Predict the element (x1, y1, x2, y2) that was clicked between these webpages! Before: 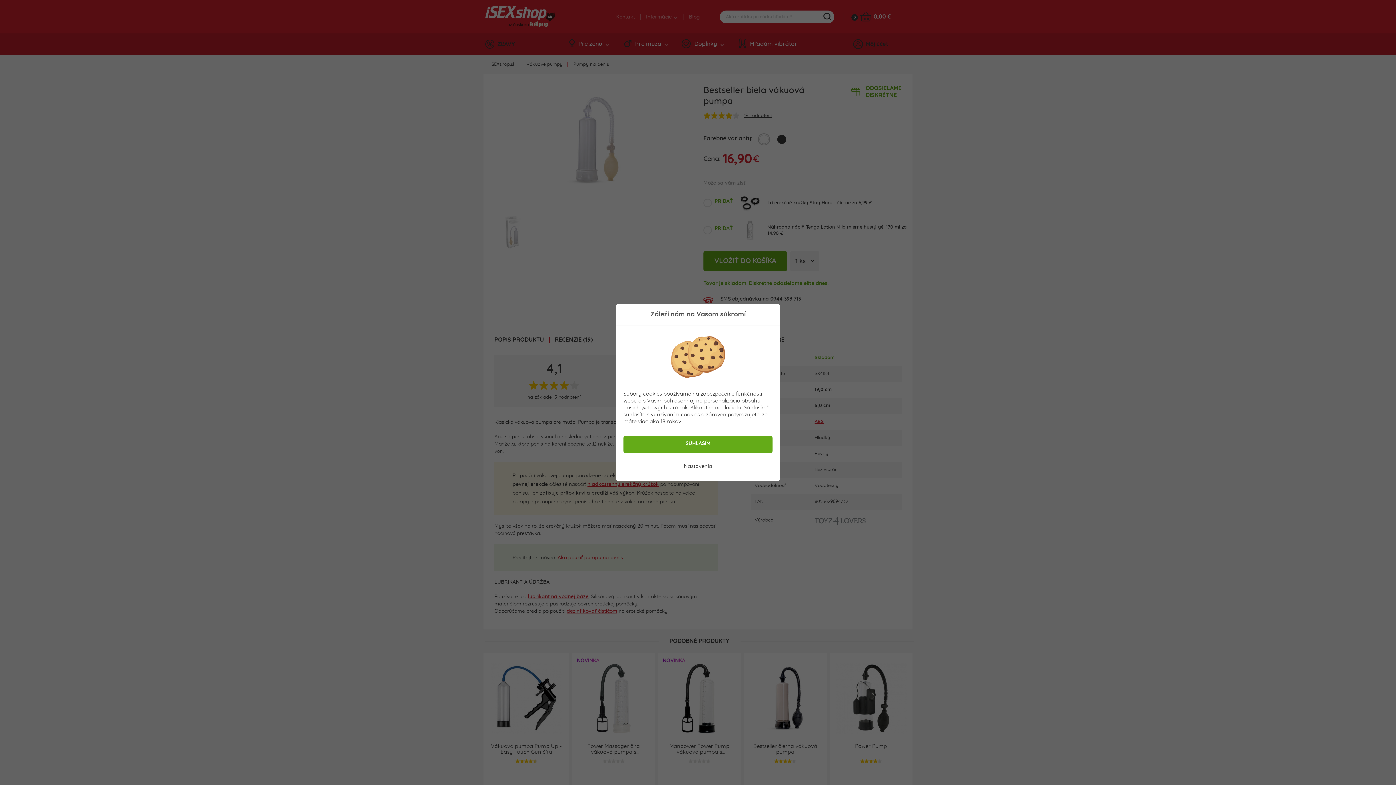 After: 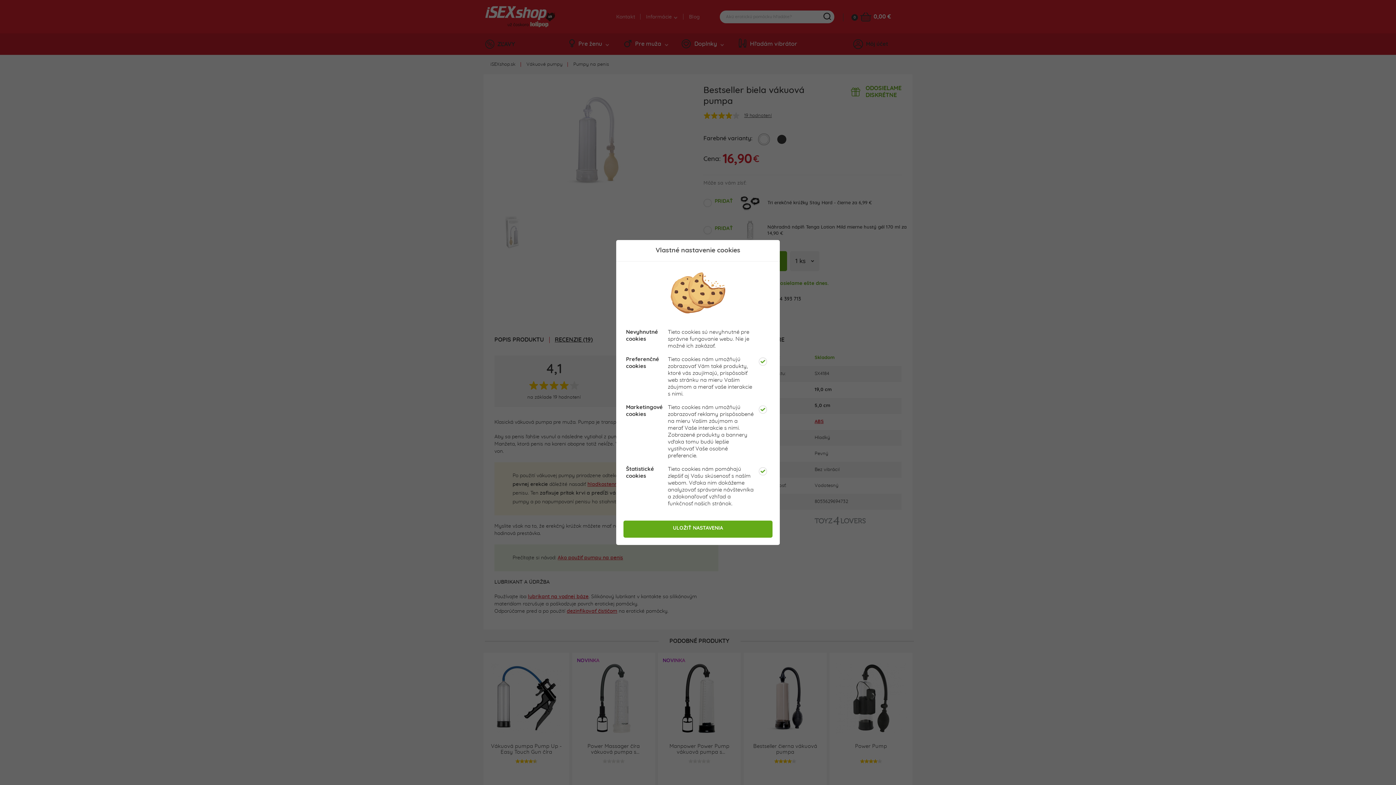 Action: bbox: (623, 460, 772, 474) label: Nastavenia